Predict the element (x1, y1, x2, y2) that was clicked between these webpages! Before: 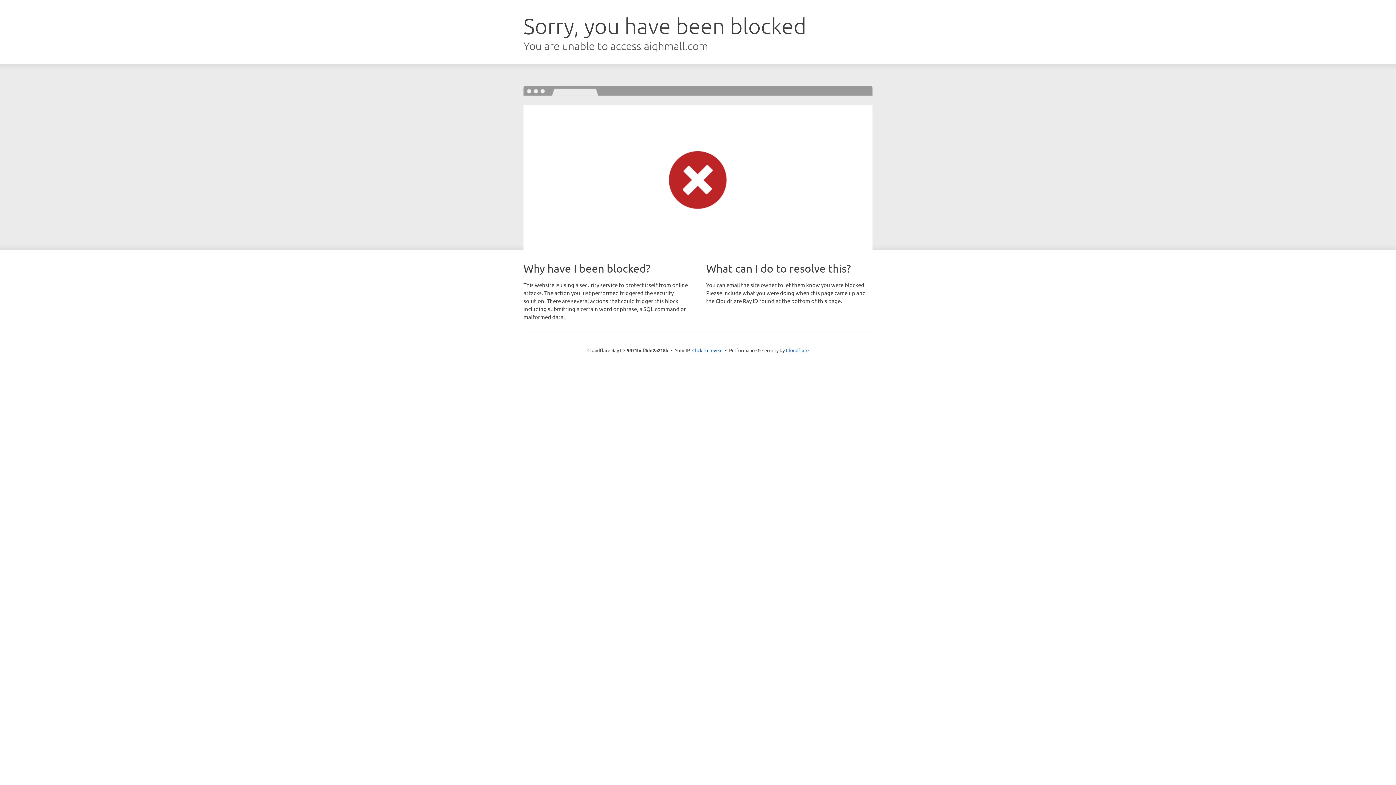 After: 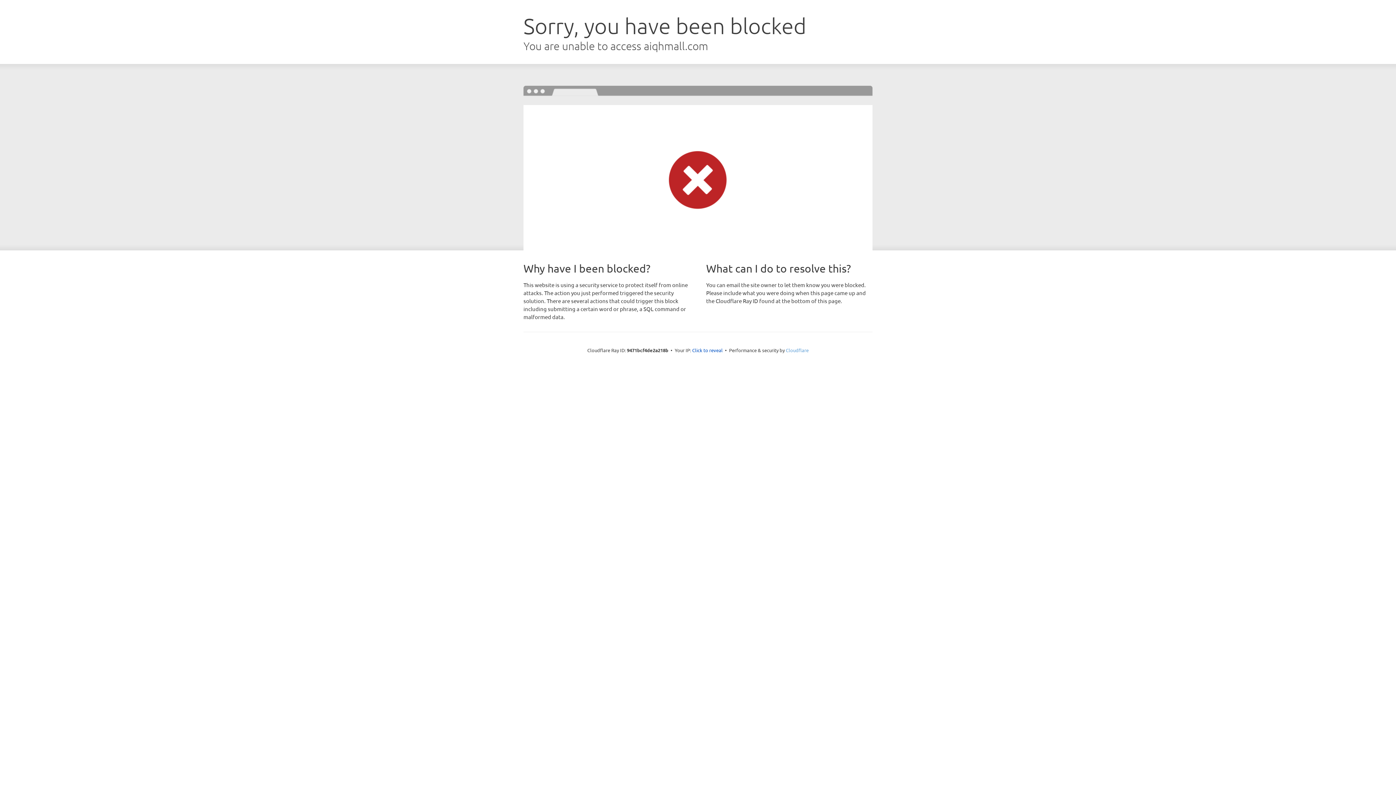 Action: label: Cloudflare bbox: (786, 347, 808, 353)